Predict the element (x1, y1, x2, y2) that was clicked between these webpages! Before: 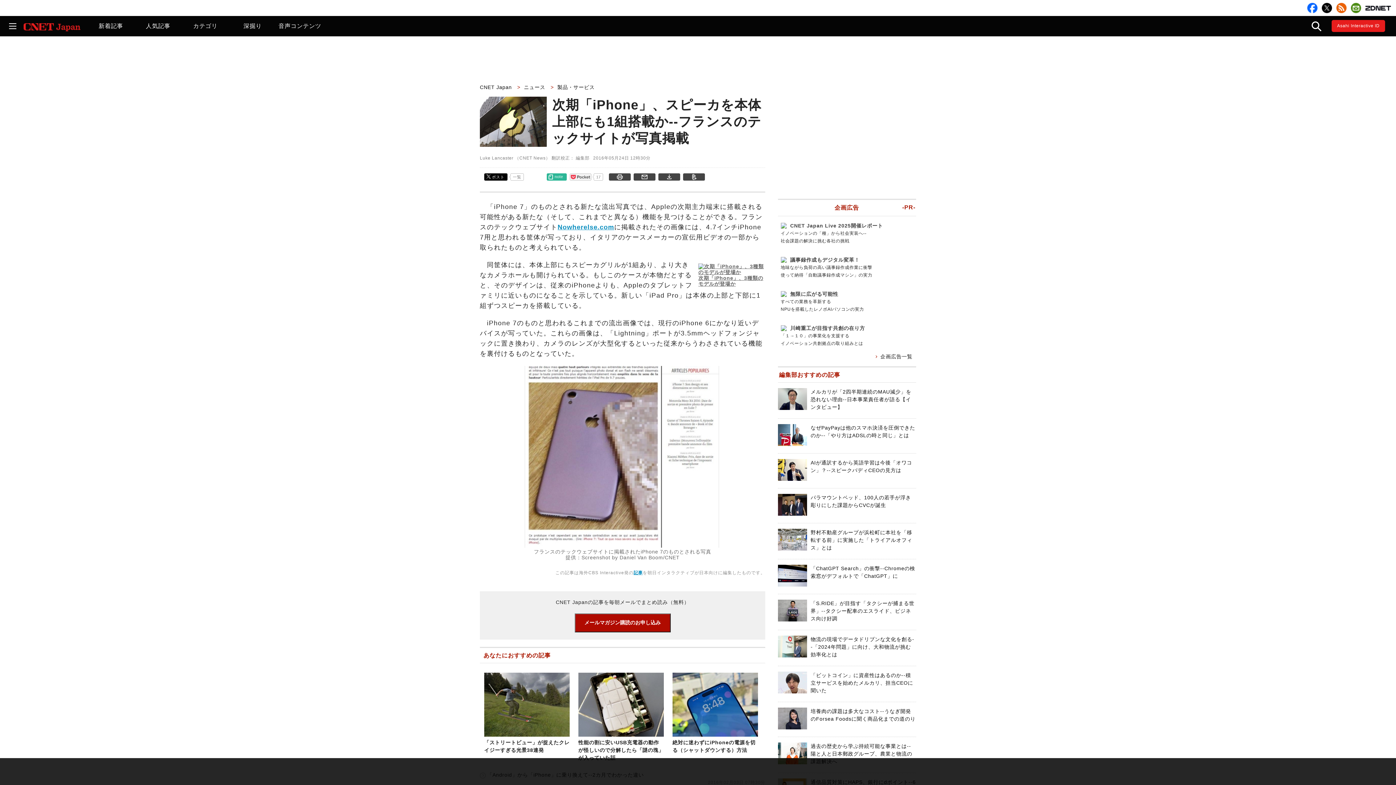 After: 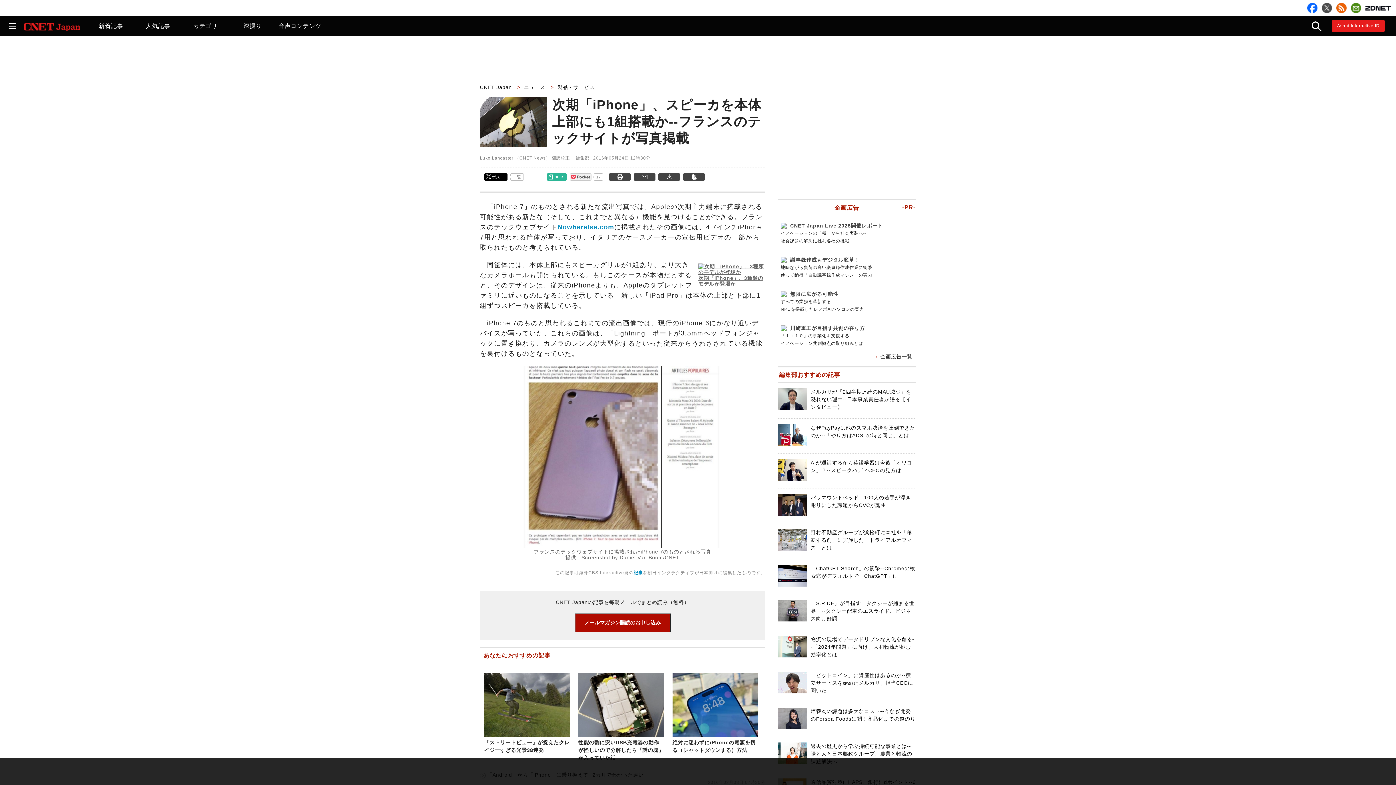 Action: bbox: (1322, 2, 1332, 13)